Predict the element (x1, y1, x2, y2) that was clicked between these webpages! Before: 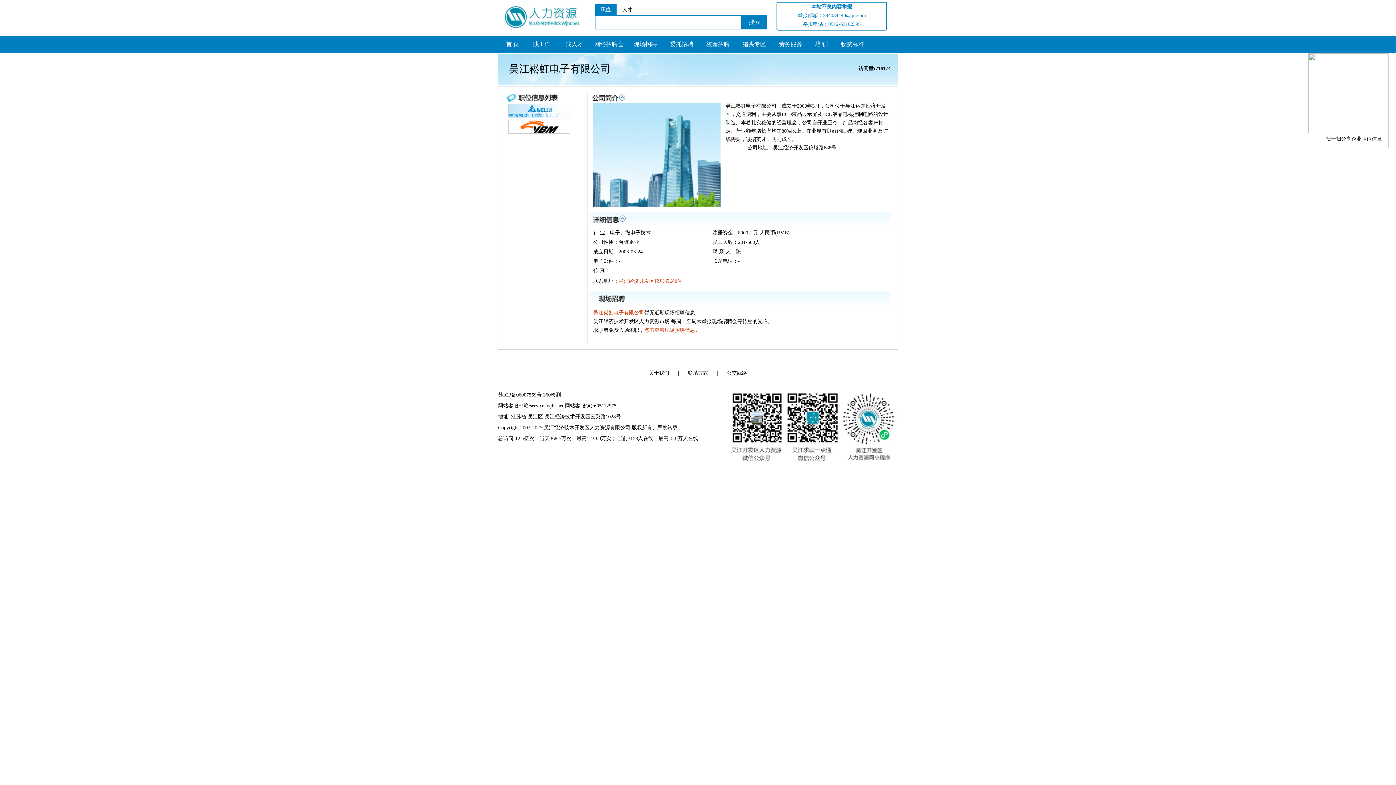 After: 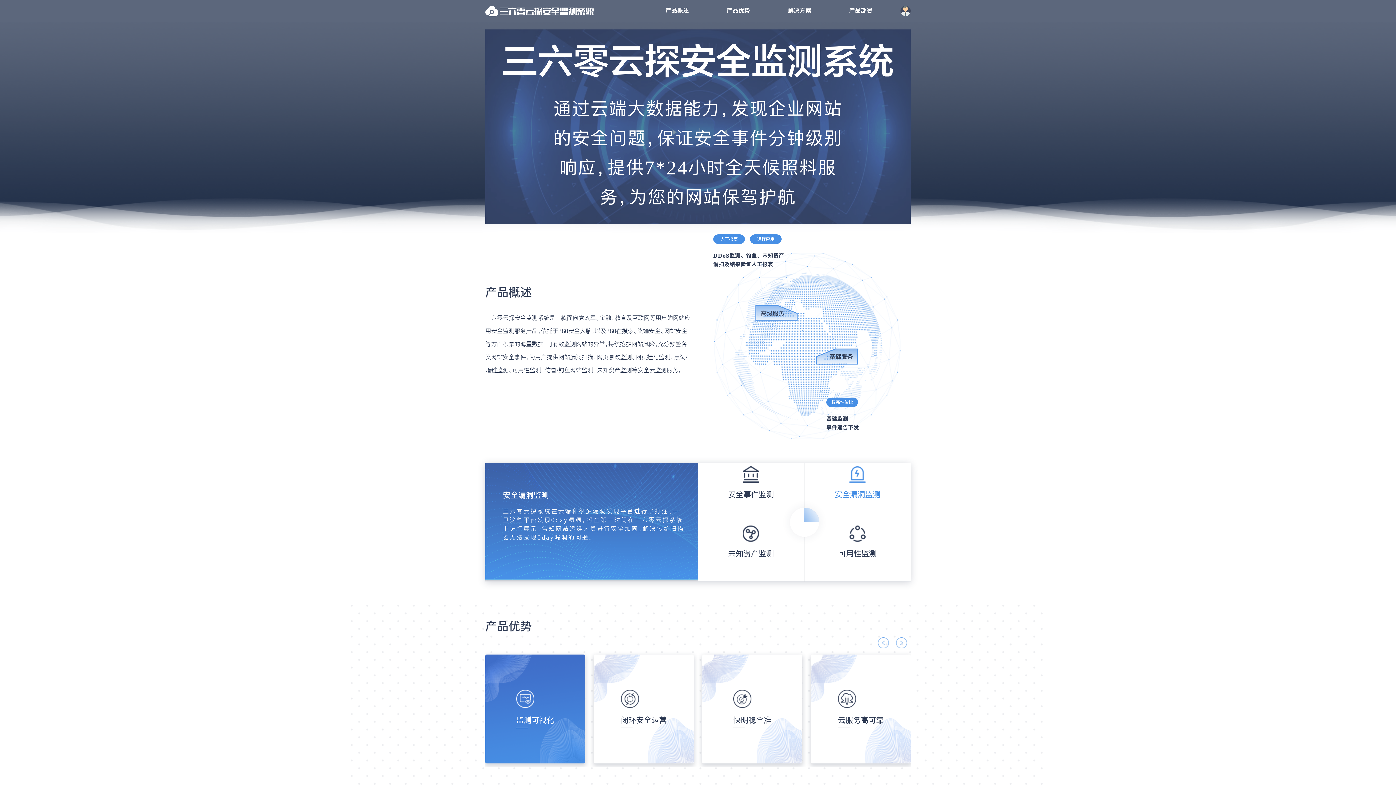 Action: label: 360检测 bbox: (543, 392, 561, 397)